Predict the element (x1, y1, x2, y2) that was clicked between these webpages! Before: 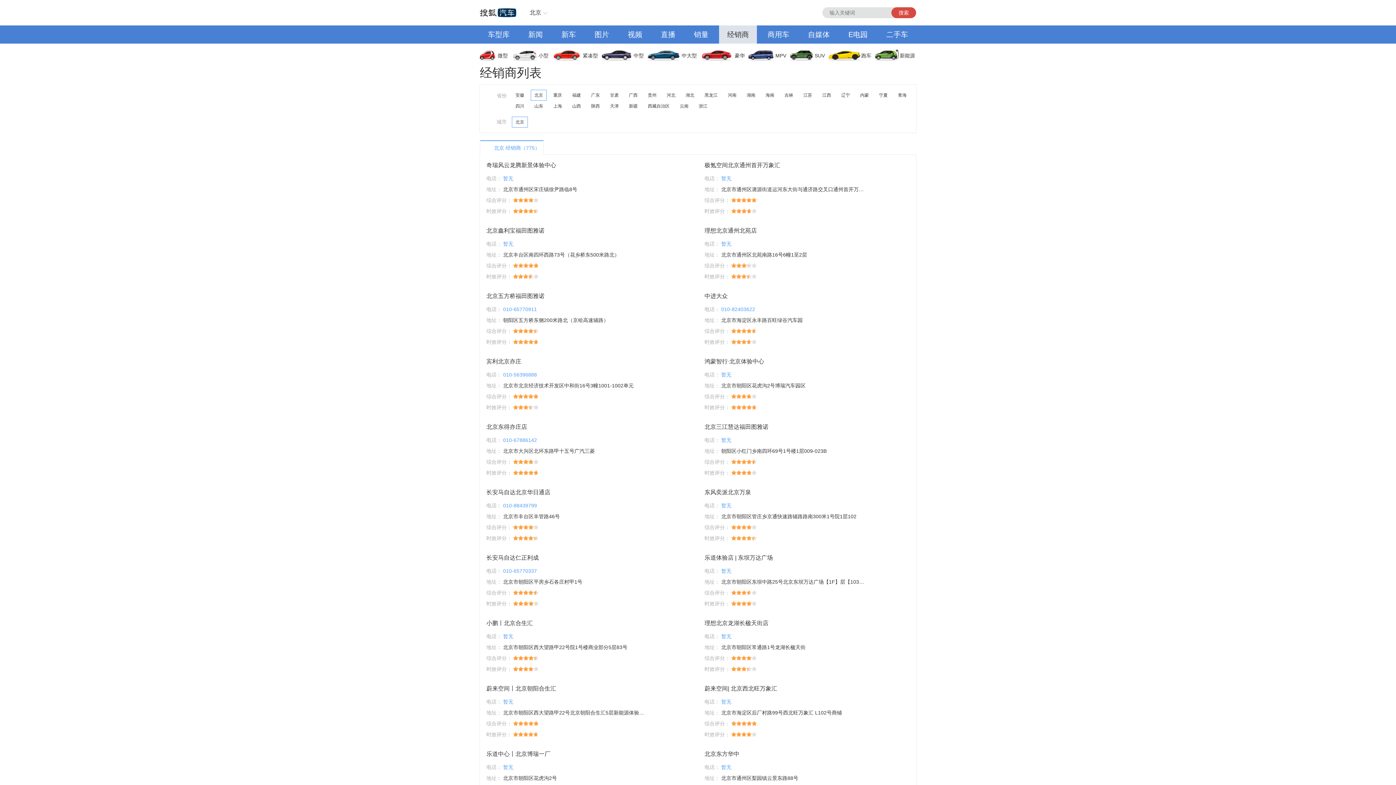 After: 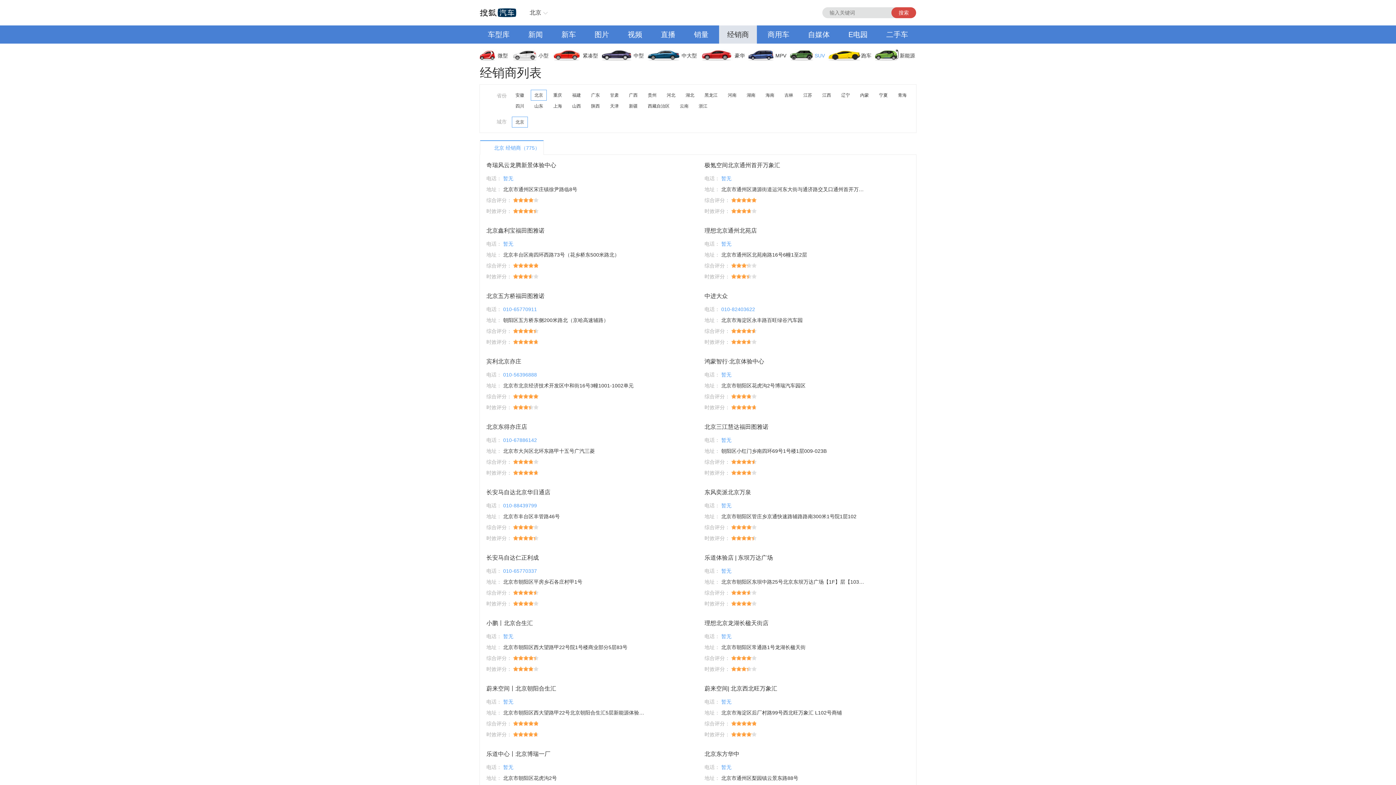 Action: bbox: (790, 46, 828, 64) label: SUV